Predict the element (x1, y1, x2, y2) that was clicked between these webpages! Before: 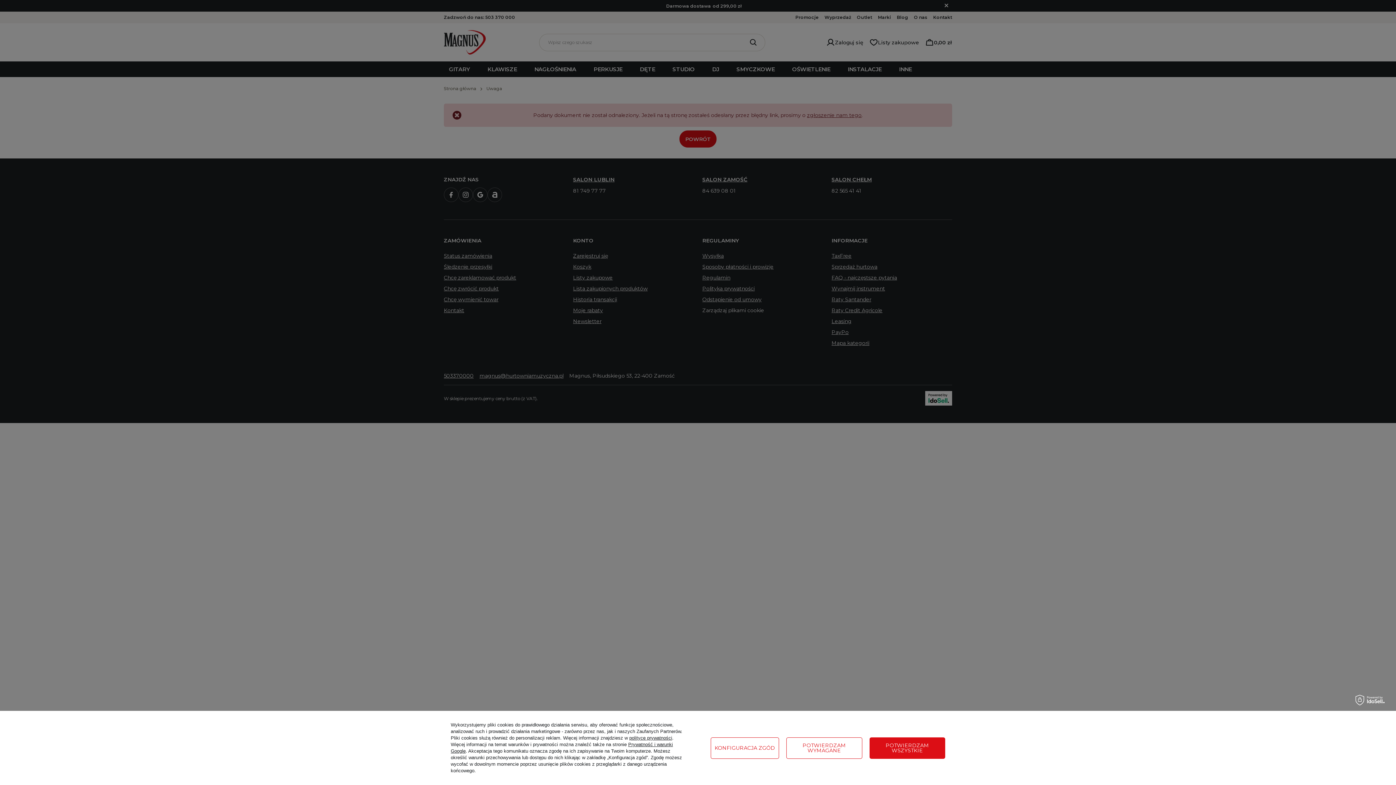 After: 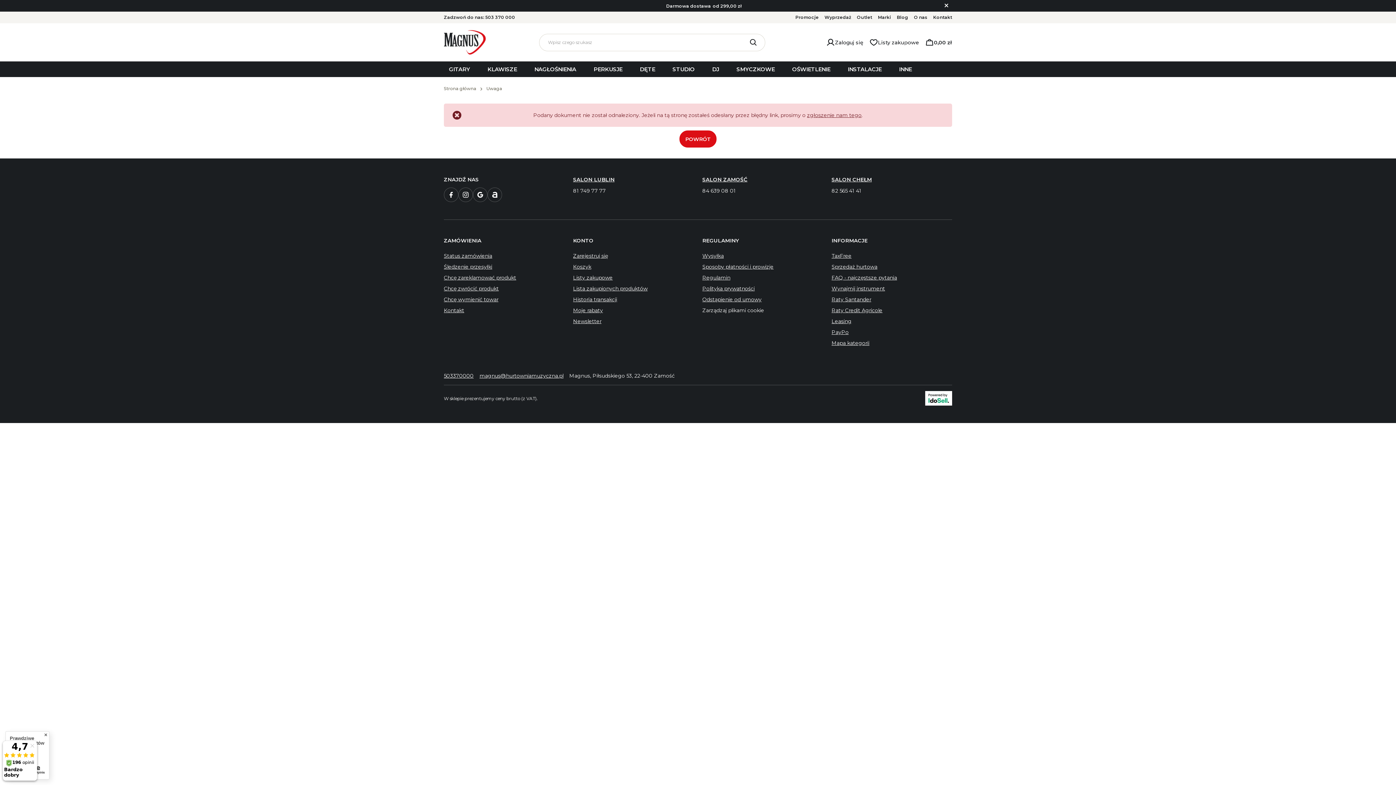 Action: bbox: (786, 737, 862, 759) label: POTWIERDZAM WYMAGANE